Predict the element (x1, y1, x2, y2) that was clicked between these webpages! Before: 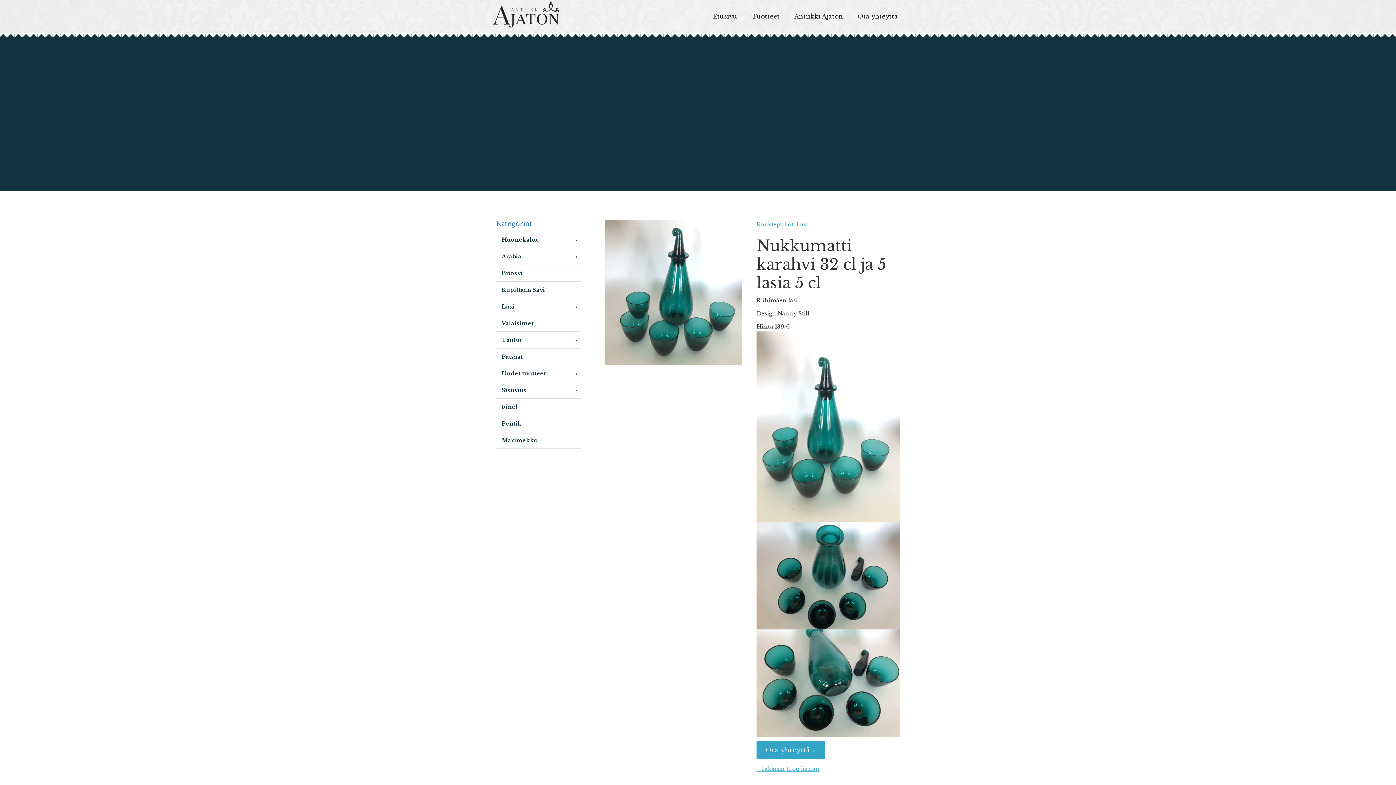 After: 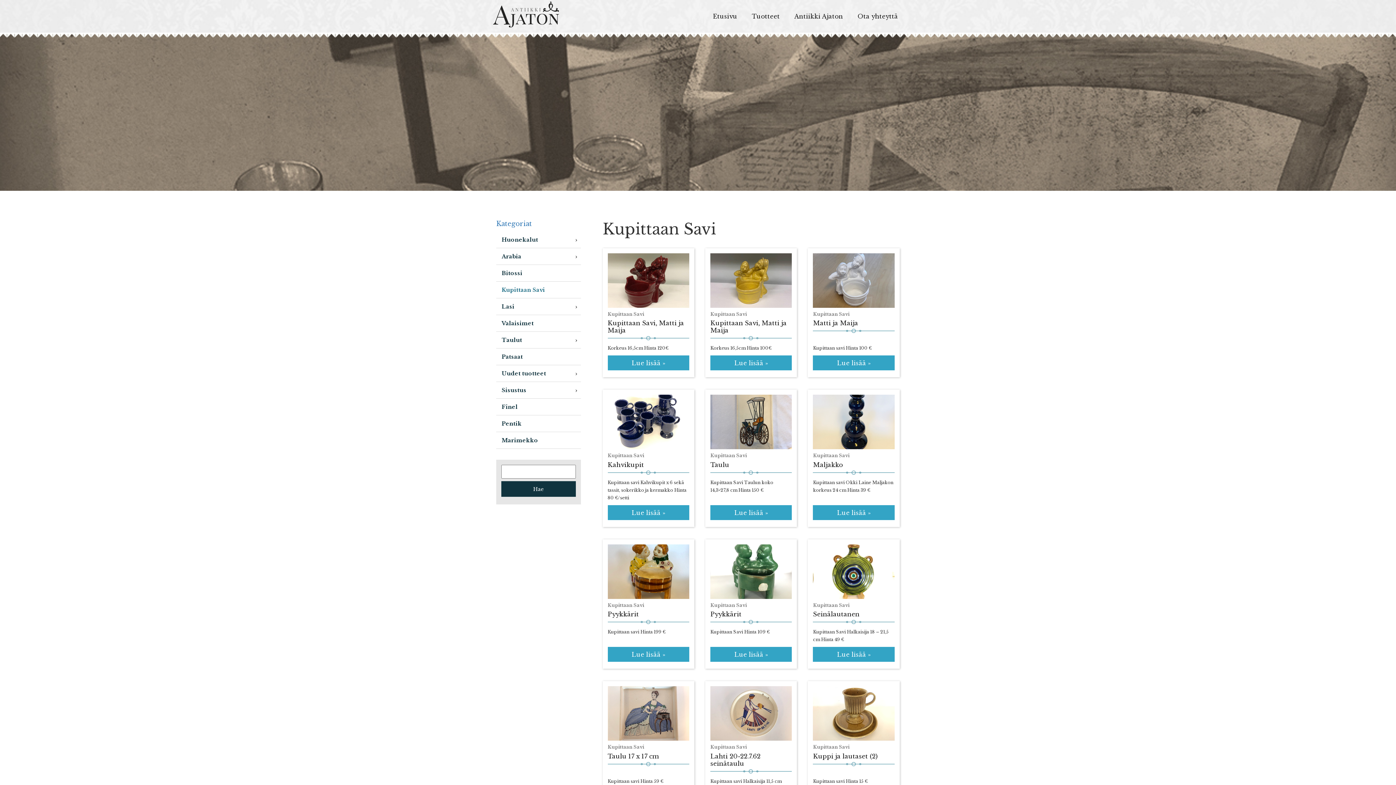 Action: bbox: (496, 281, 580, 298) label: Kupittaan Savi